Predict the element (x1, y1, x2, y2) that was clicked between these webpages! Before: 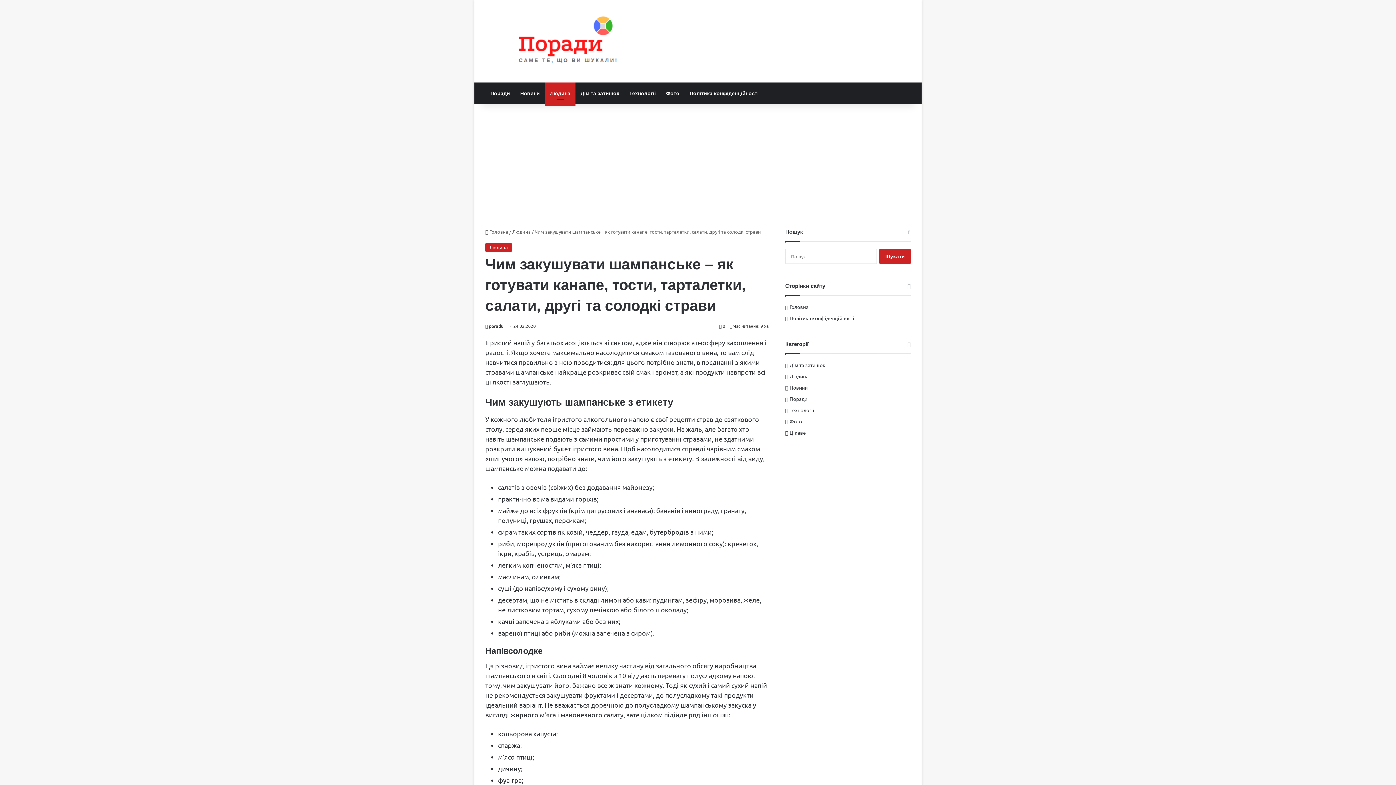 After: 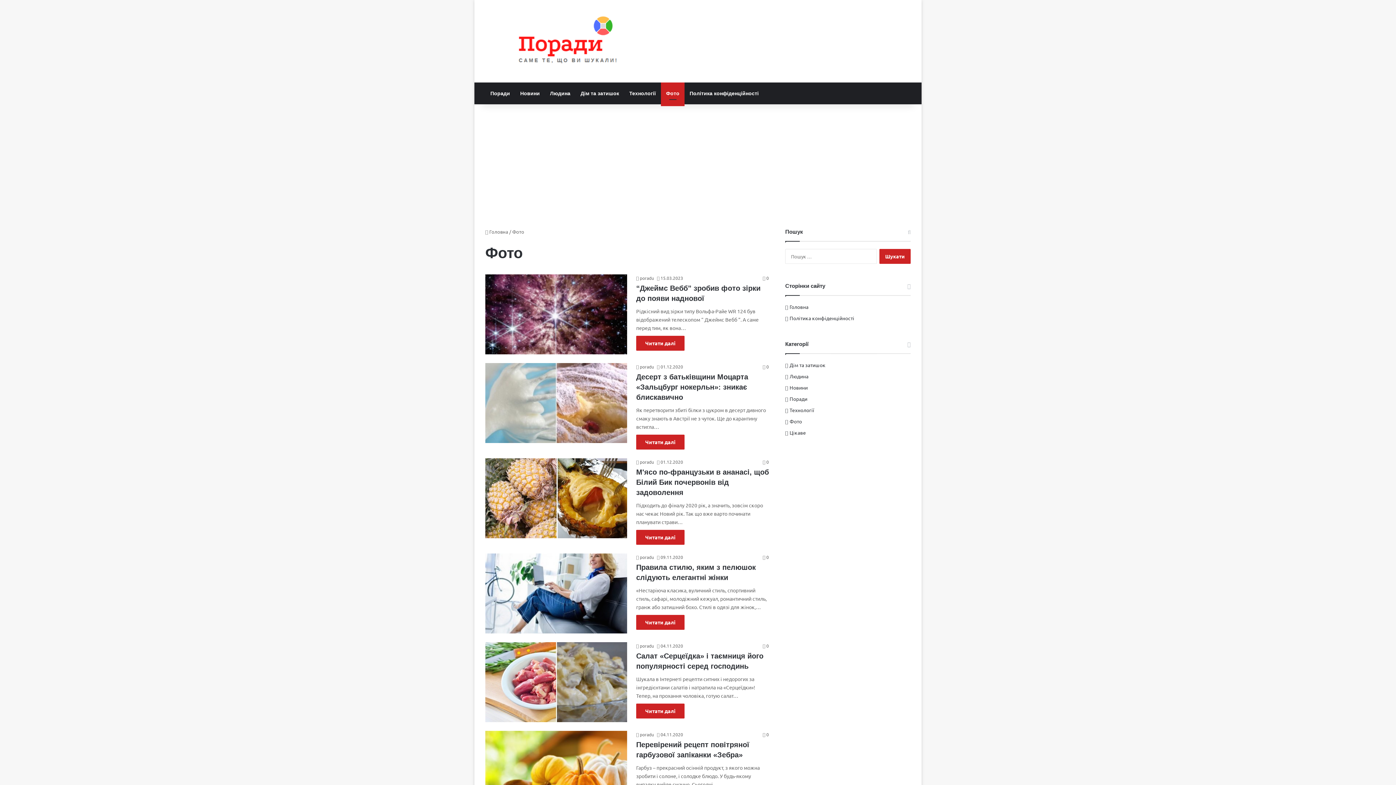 Action: label: Фото bbox: (789, 417, 802, 425)